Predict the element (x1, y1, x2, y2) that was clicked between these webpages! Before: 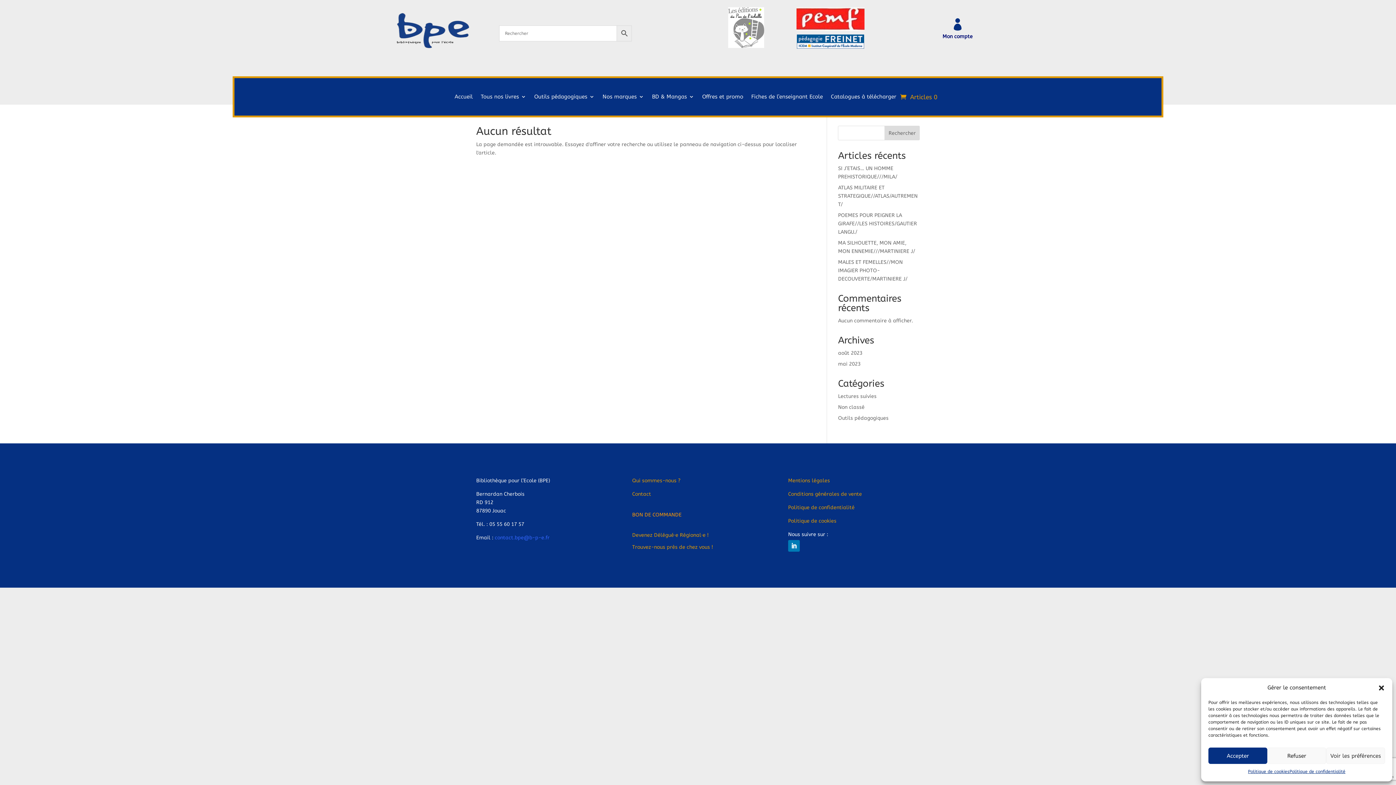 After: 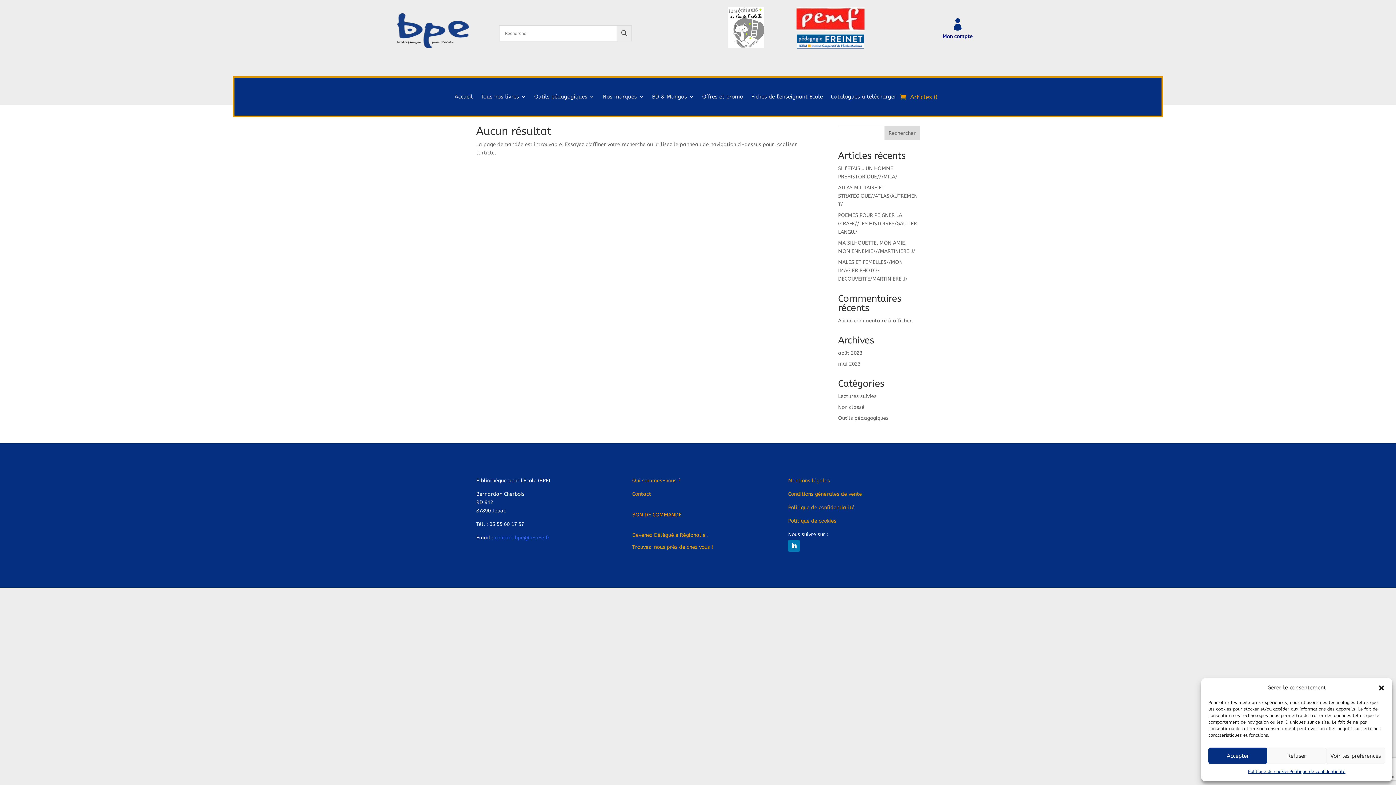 Action: bbox: (884, 125, 919, 140) label: Rechercher